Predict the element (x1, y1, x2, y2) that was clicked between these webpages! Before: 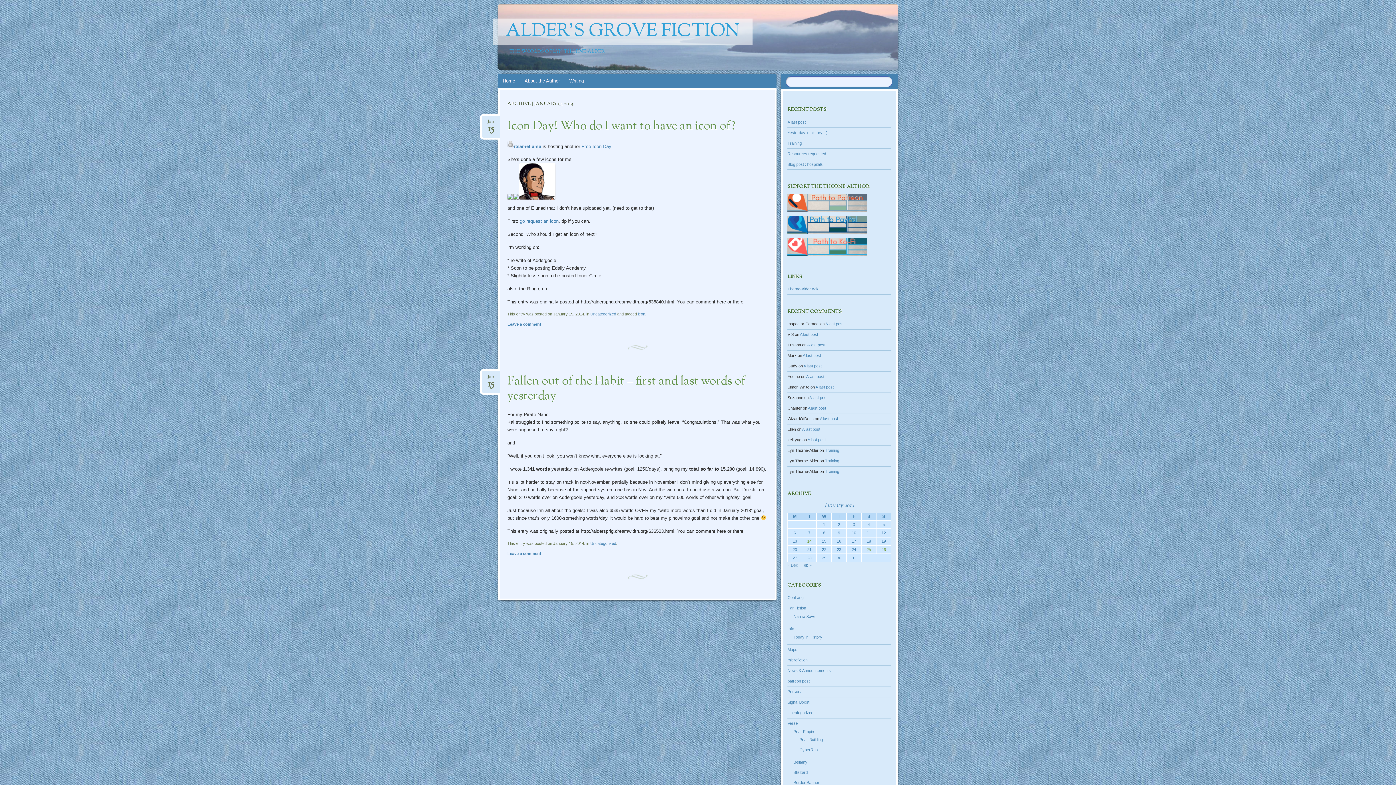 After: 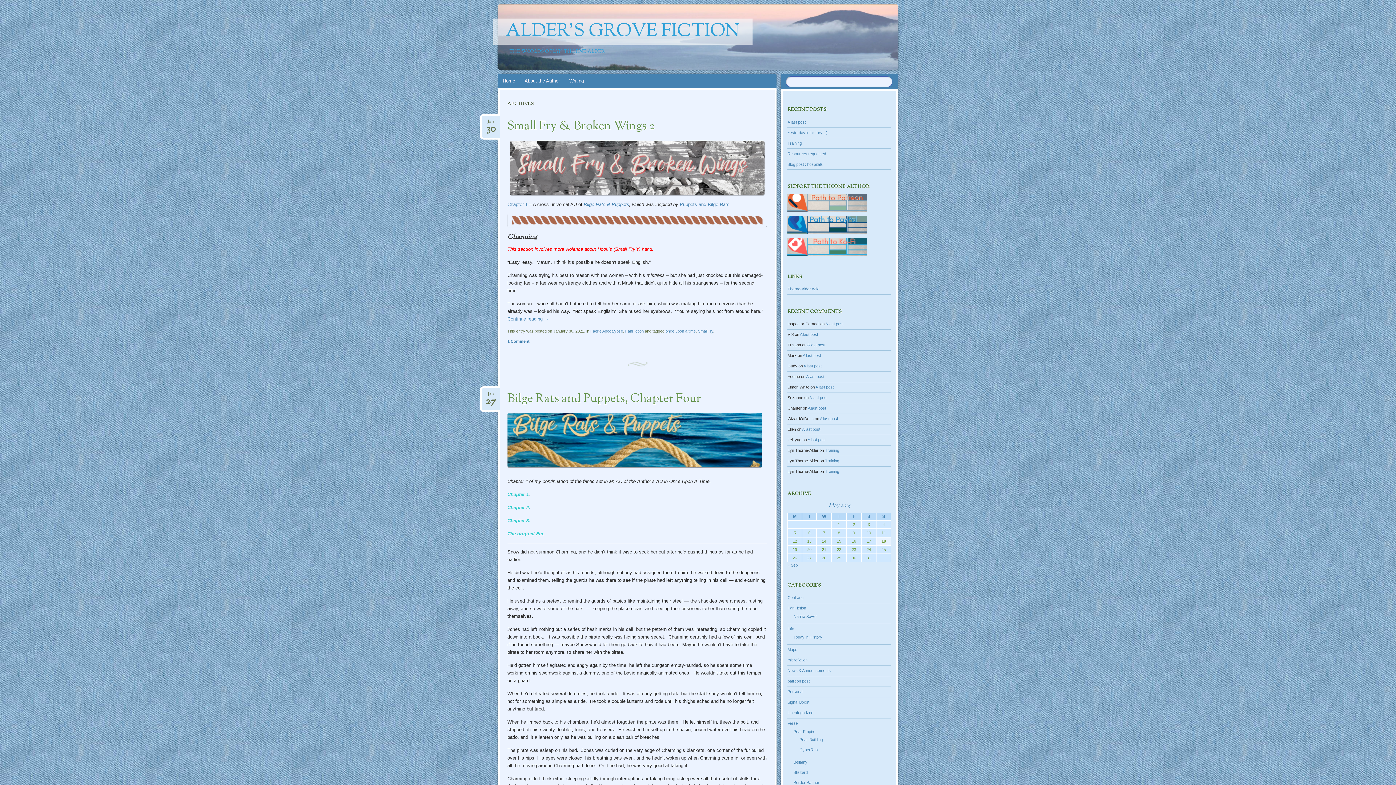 Action: bbox: (787, 606, 806, 610) label: FanFiction